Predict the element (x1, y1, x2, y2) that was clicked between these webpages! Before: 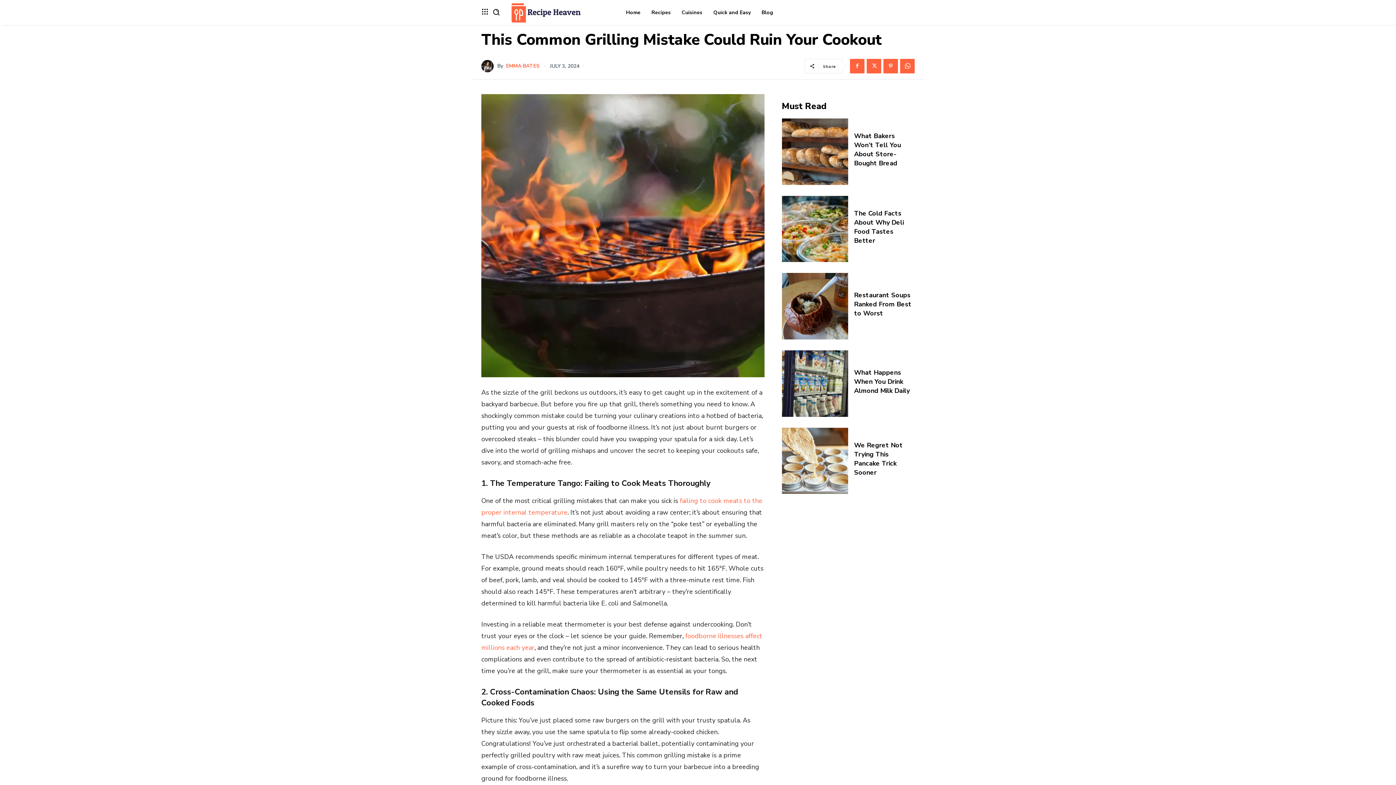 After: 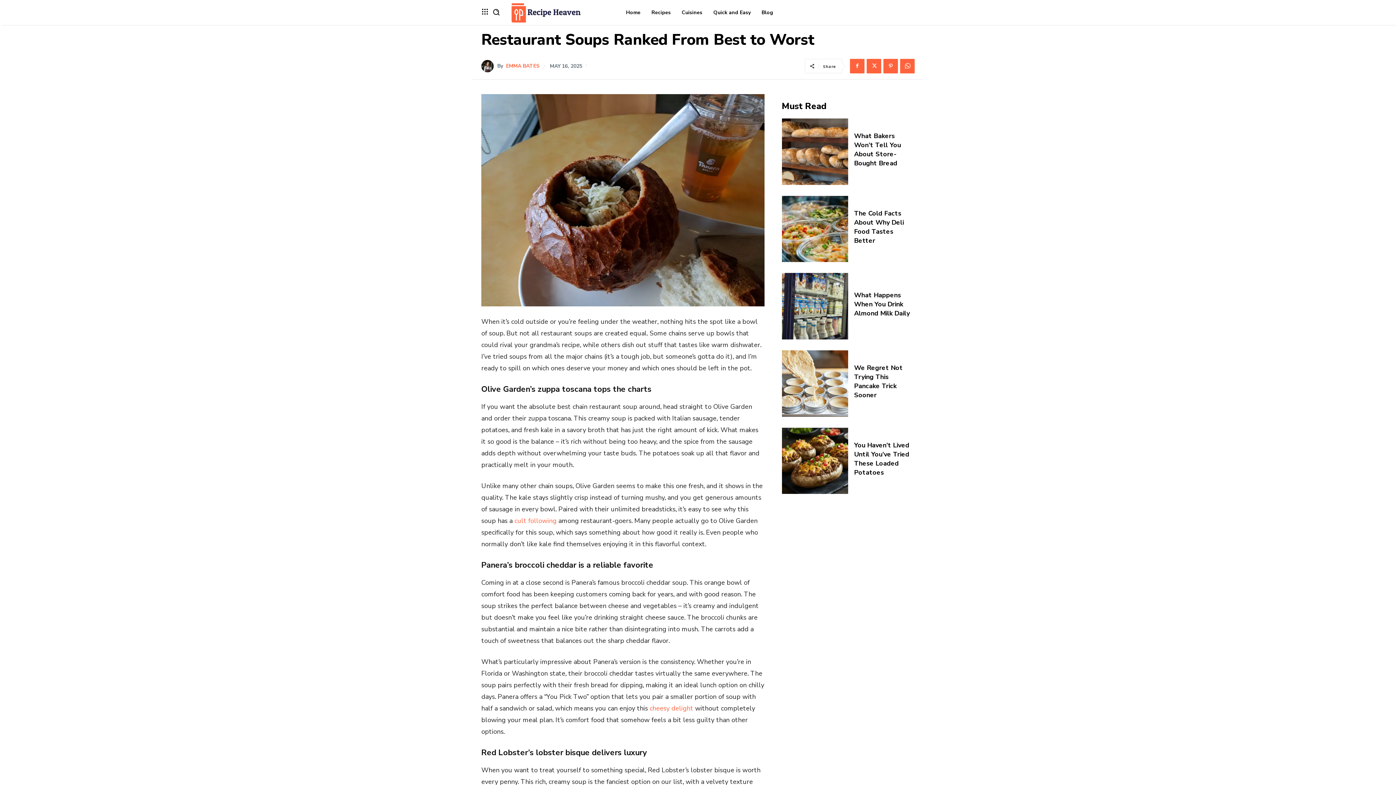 Action: label: Restaurant Soups Ranked From Best to Worst bbox: (854, 290, 911, 317)